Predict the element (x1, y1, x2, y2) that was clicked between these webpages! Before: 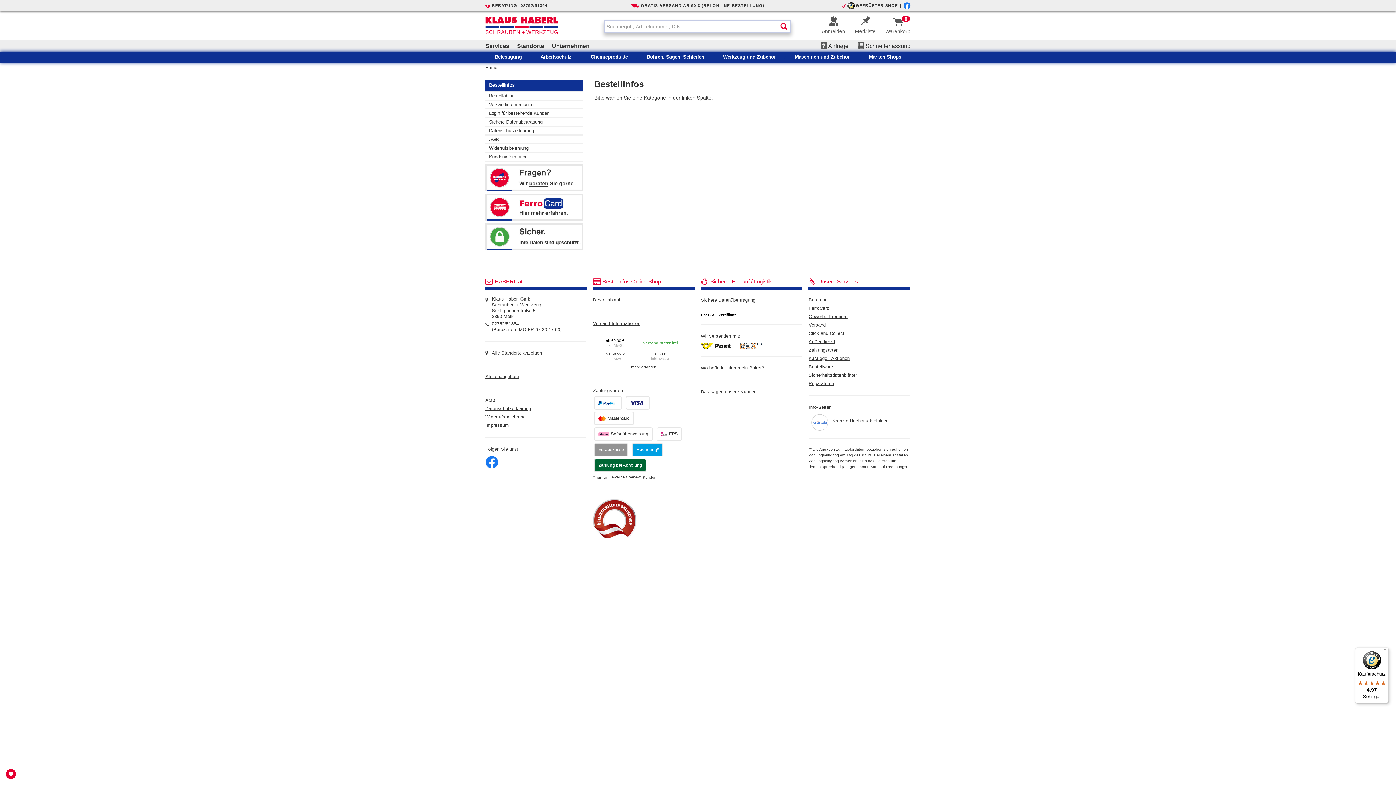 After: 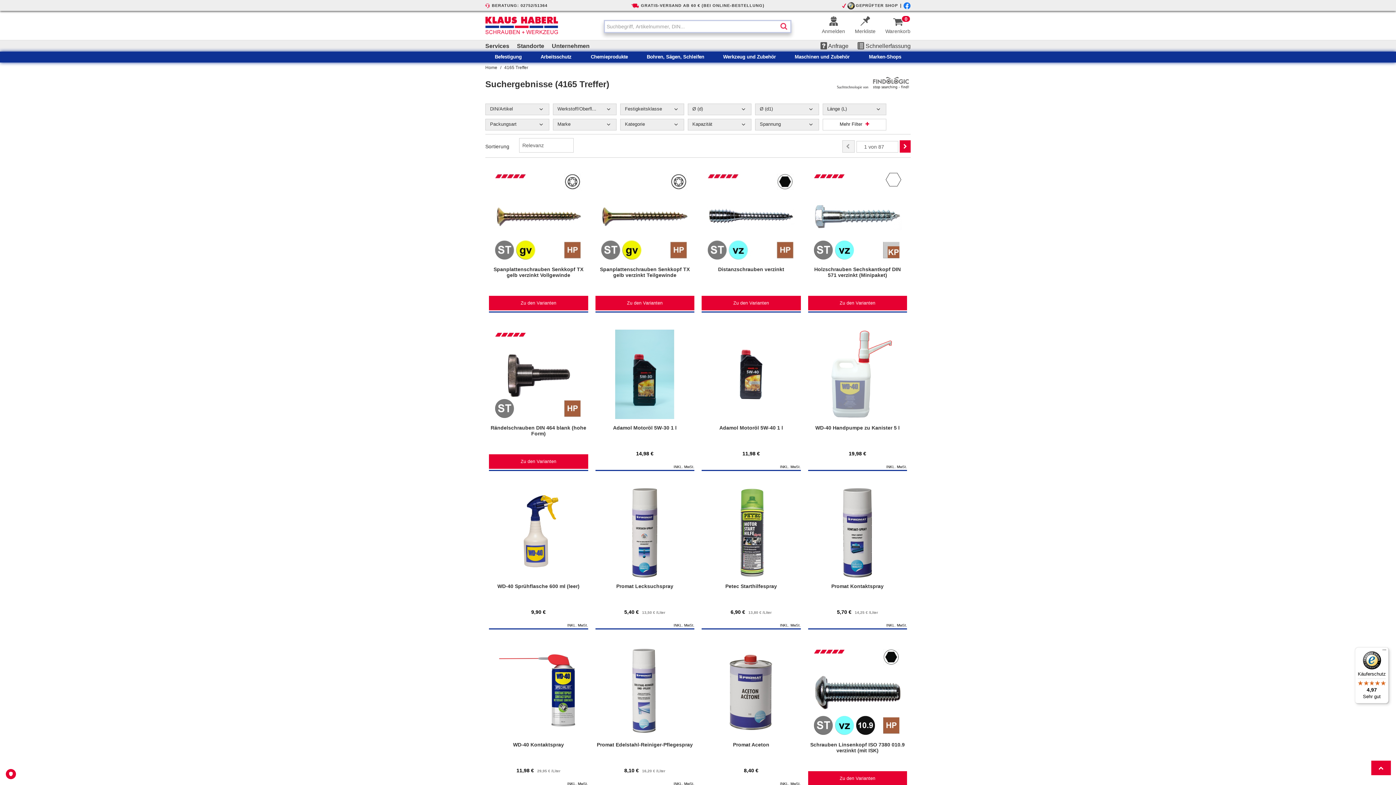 Action: bbox: (776, 21, 791, 31)